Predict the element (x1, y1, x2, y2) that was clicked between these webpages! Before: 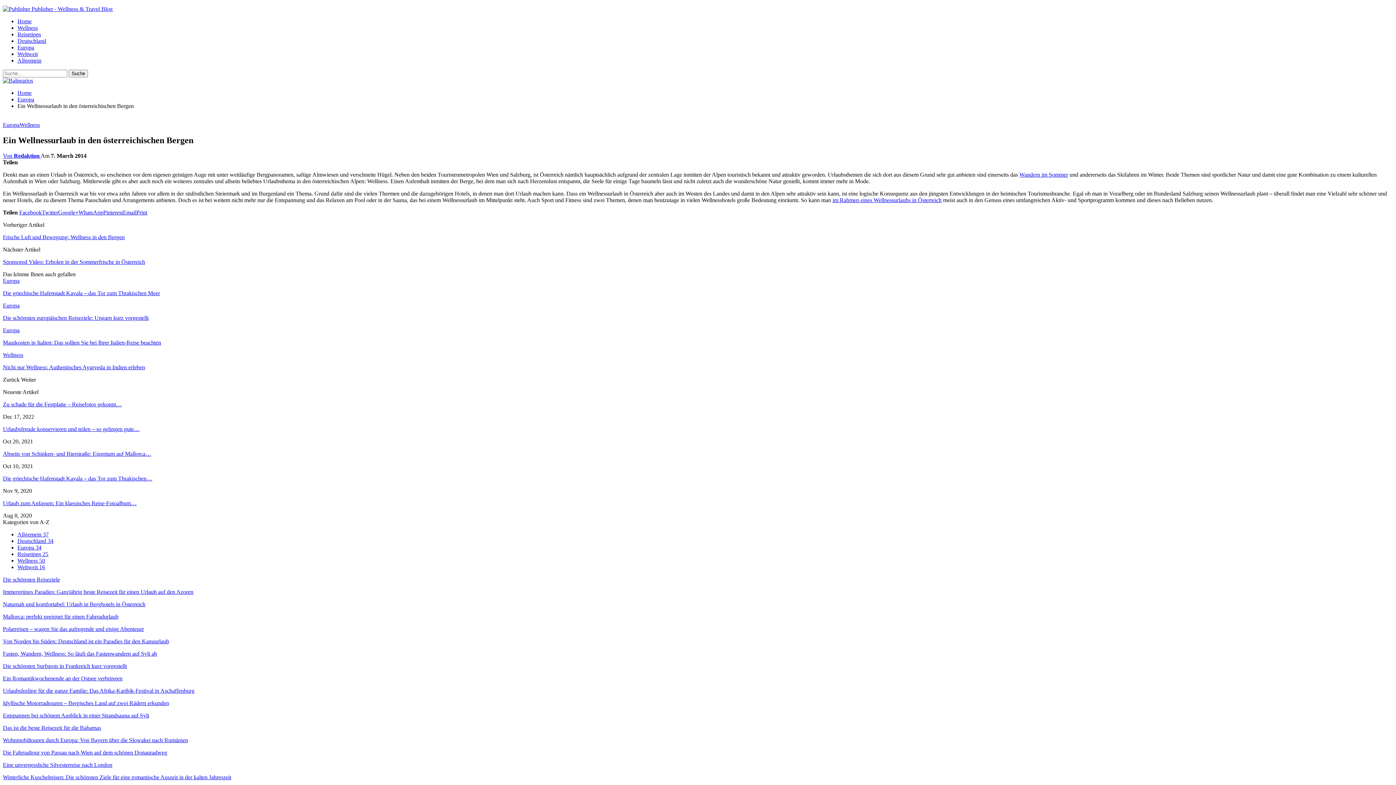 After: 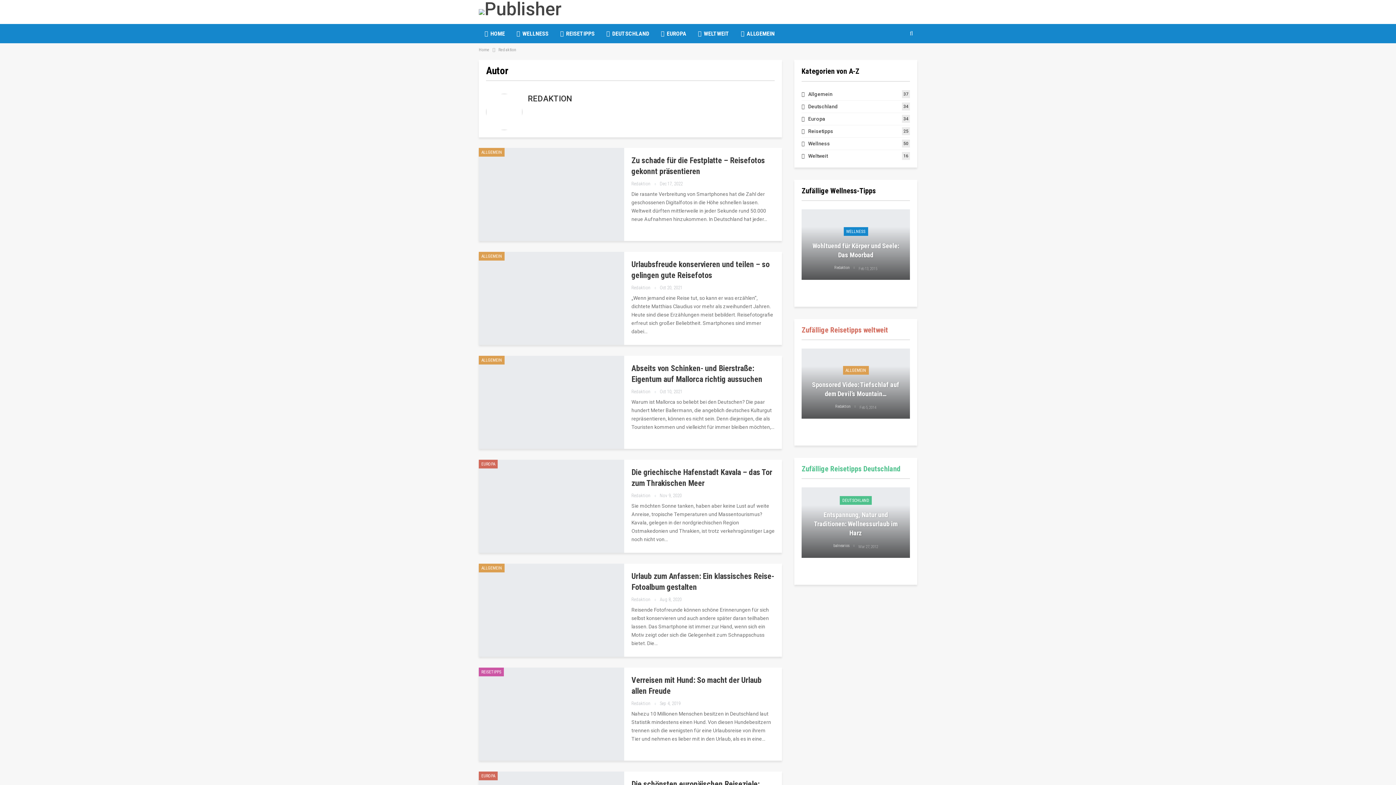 Action: label: Von Redaktion  bbox: (2, 152, 40, 158)